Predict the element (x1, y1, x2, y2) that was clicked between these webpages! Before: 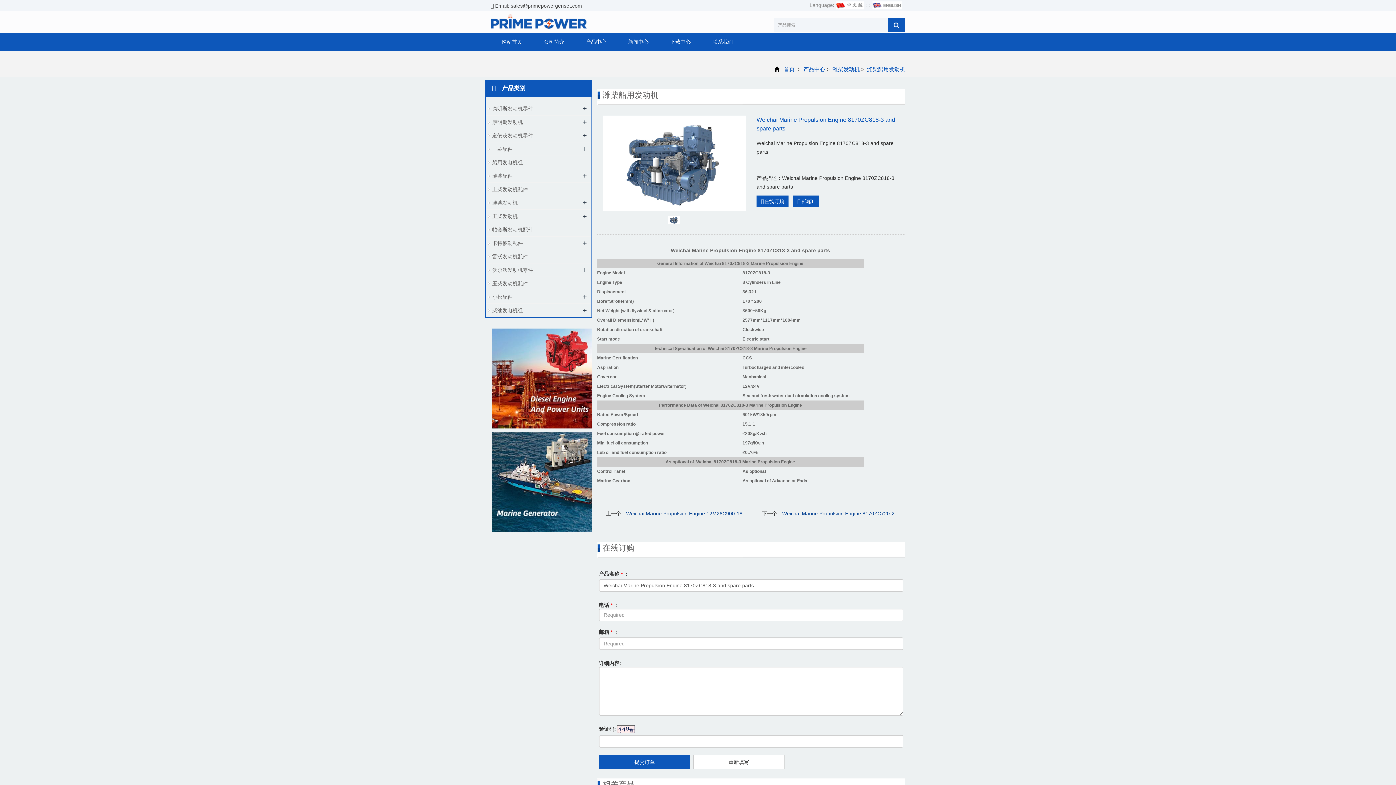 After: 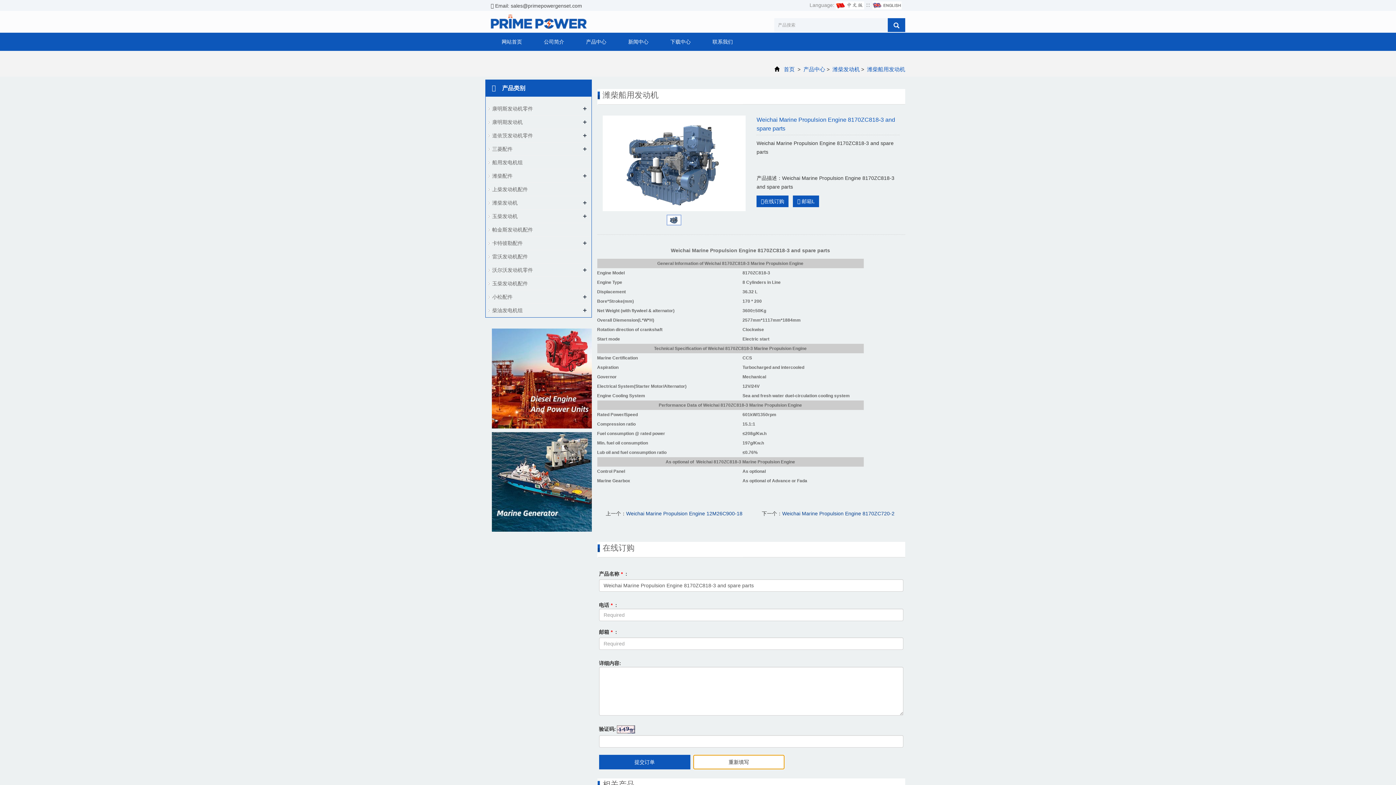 Action: bbox: (693, 755, 784, 769) label: 重新填写